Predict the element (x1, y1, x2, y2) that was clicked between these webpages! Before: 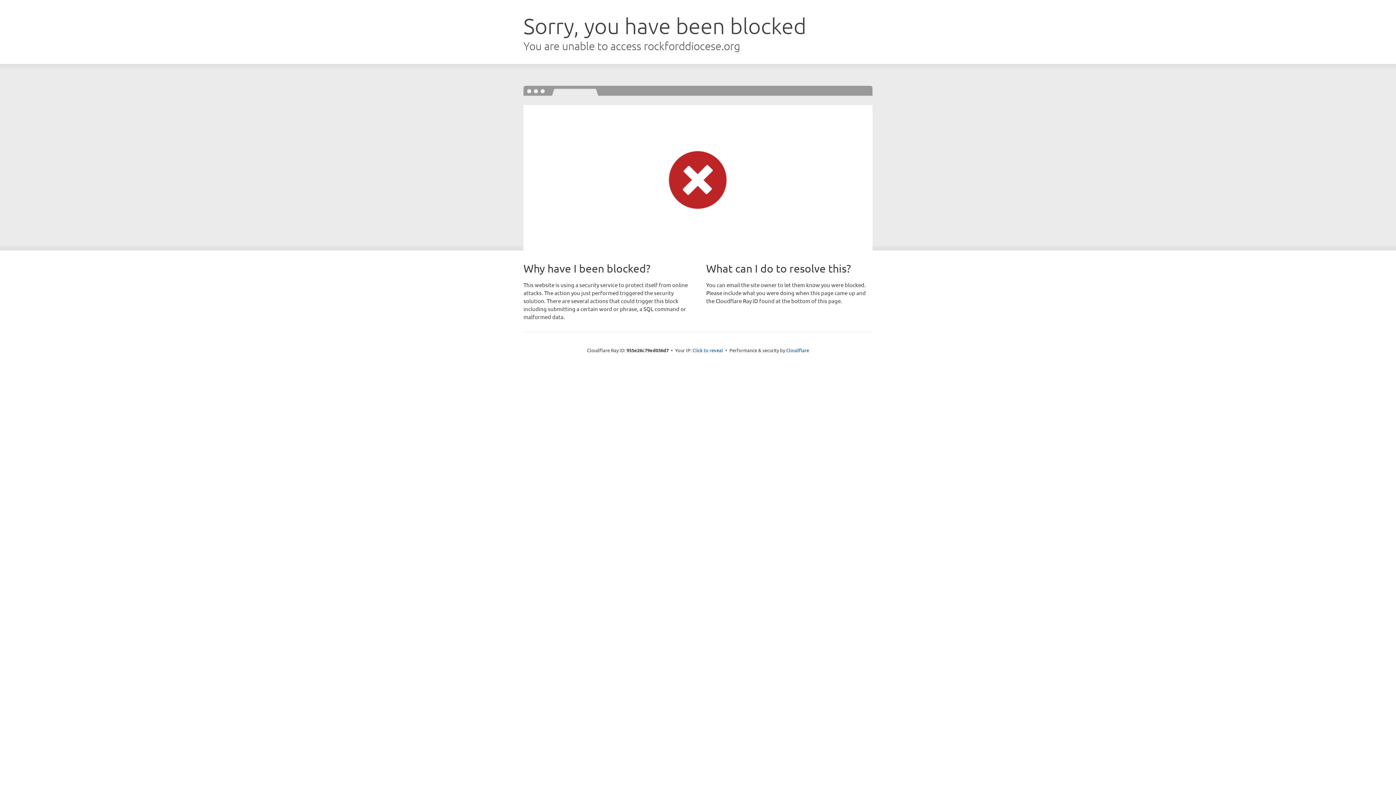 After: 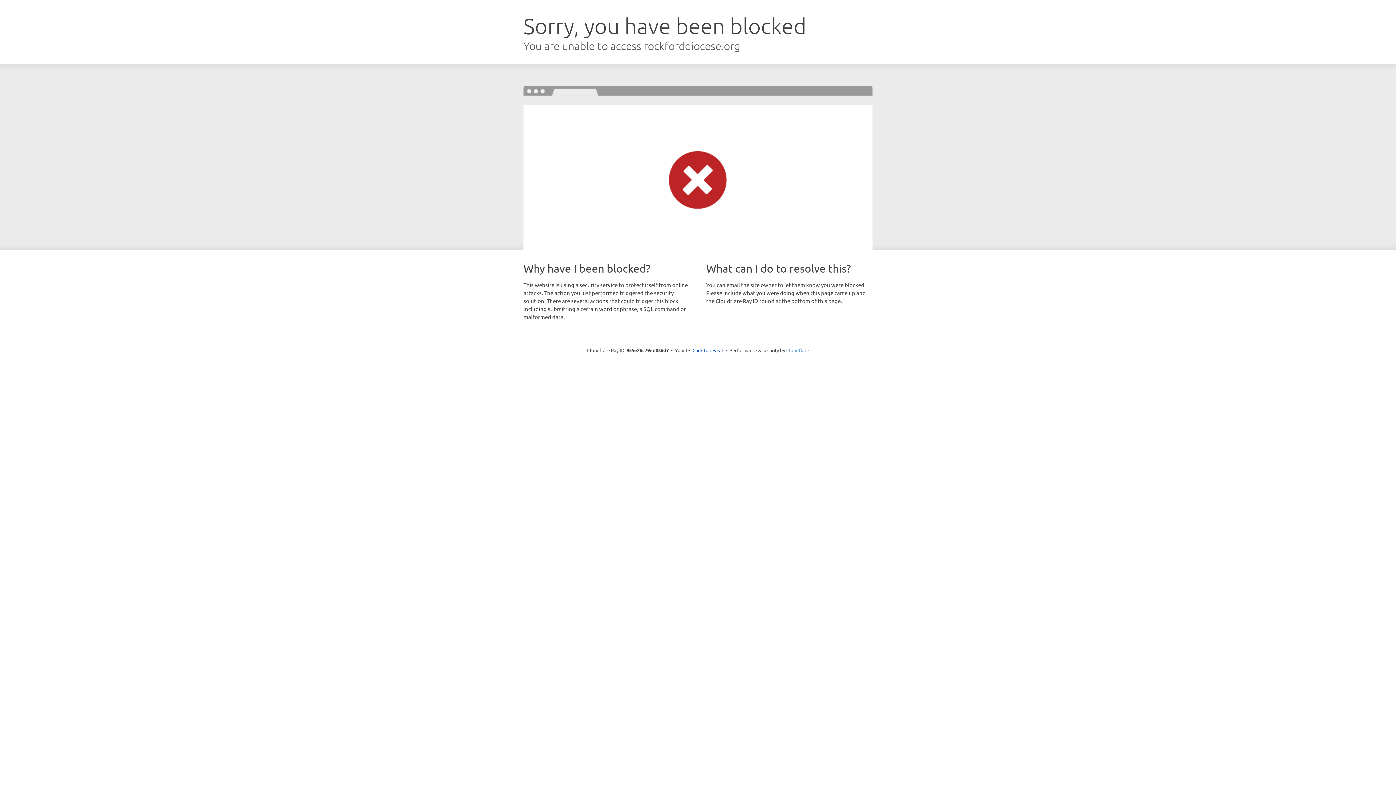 Action: bbox: (786, 347, 809, 353) label: Cloudflare